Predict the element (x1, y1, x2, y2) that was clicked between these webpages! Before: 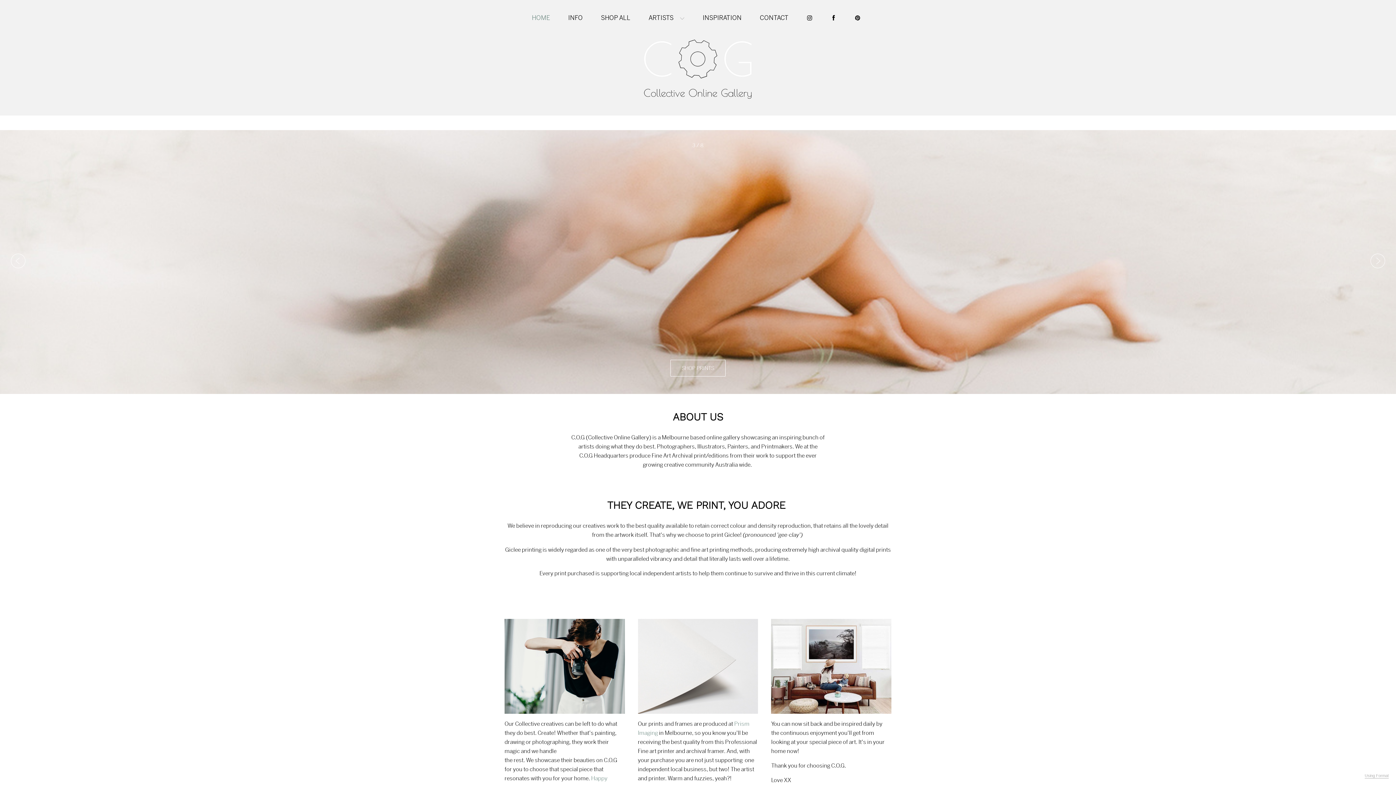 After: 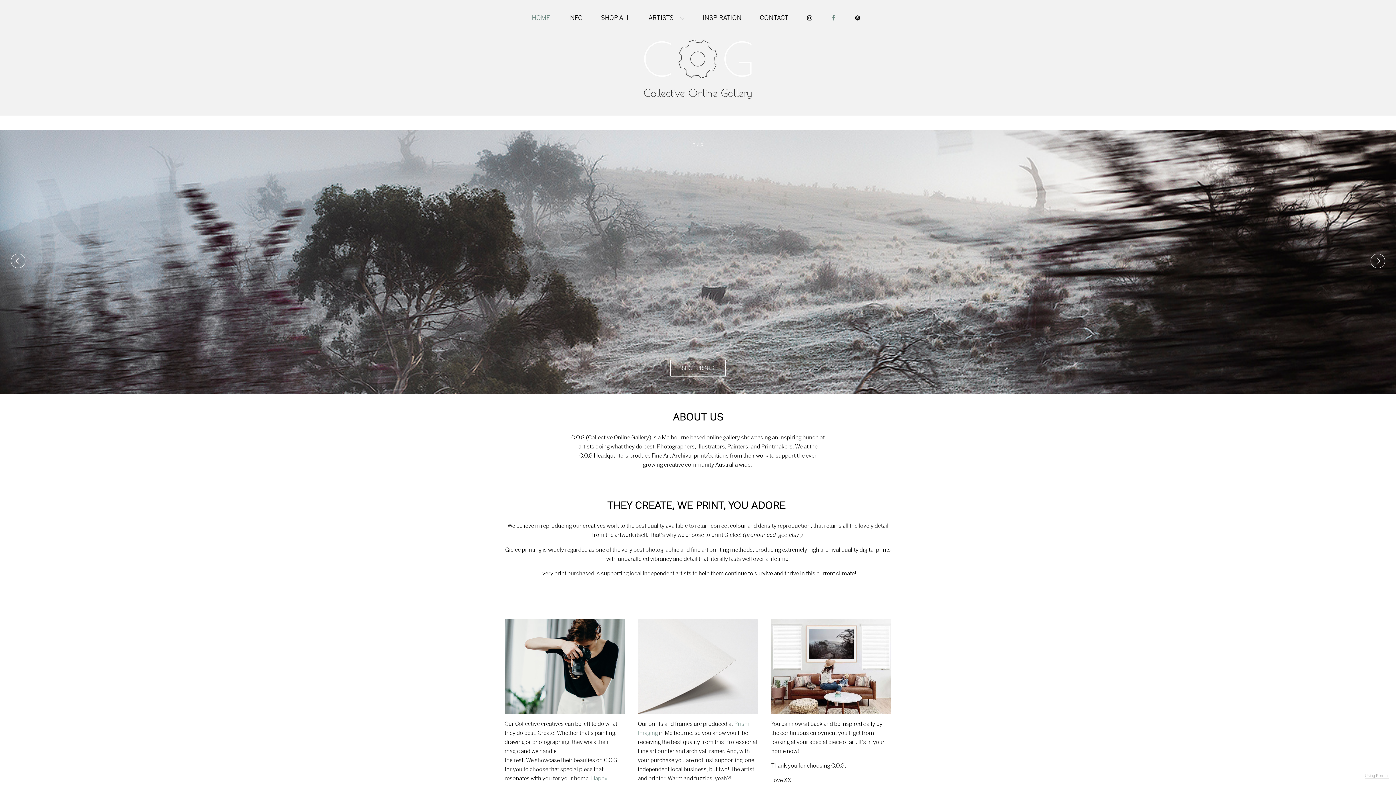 Action: bbox: (830, 14, 836, 21)